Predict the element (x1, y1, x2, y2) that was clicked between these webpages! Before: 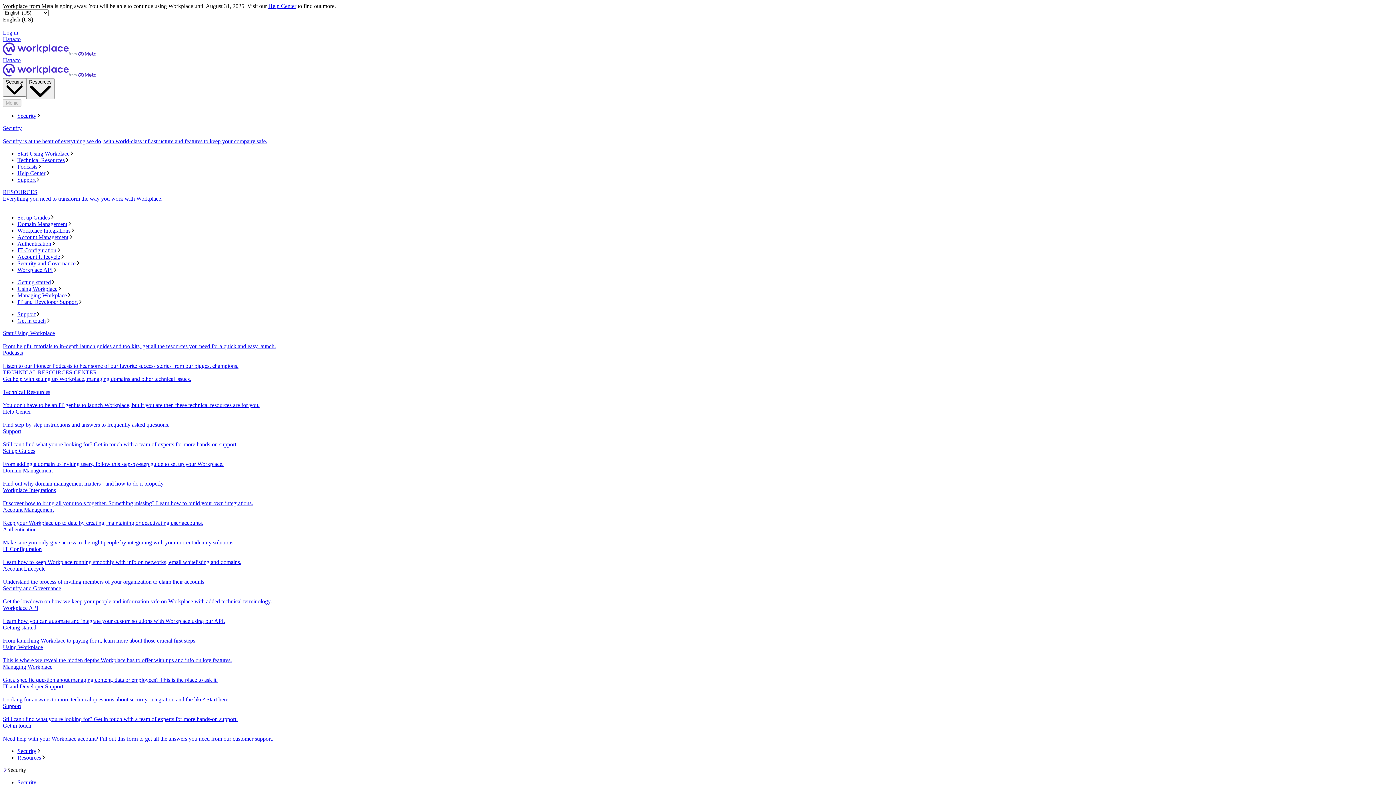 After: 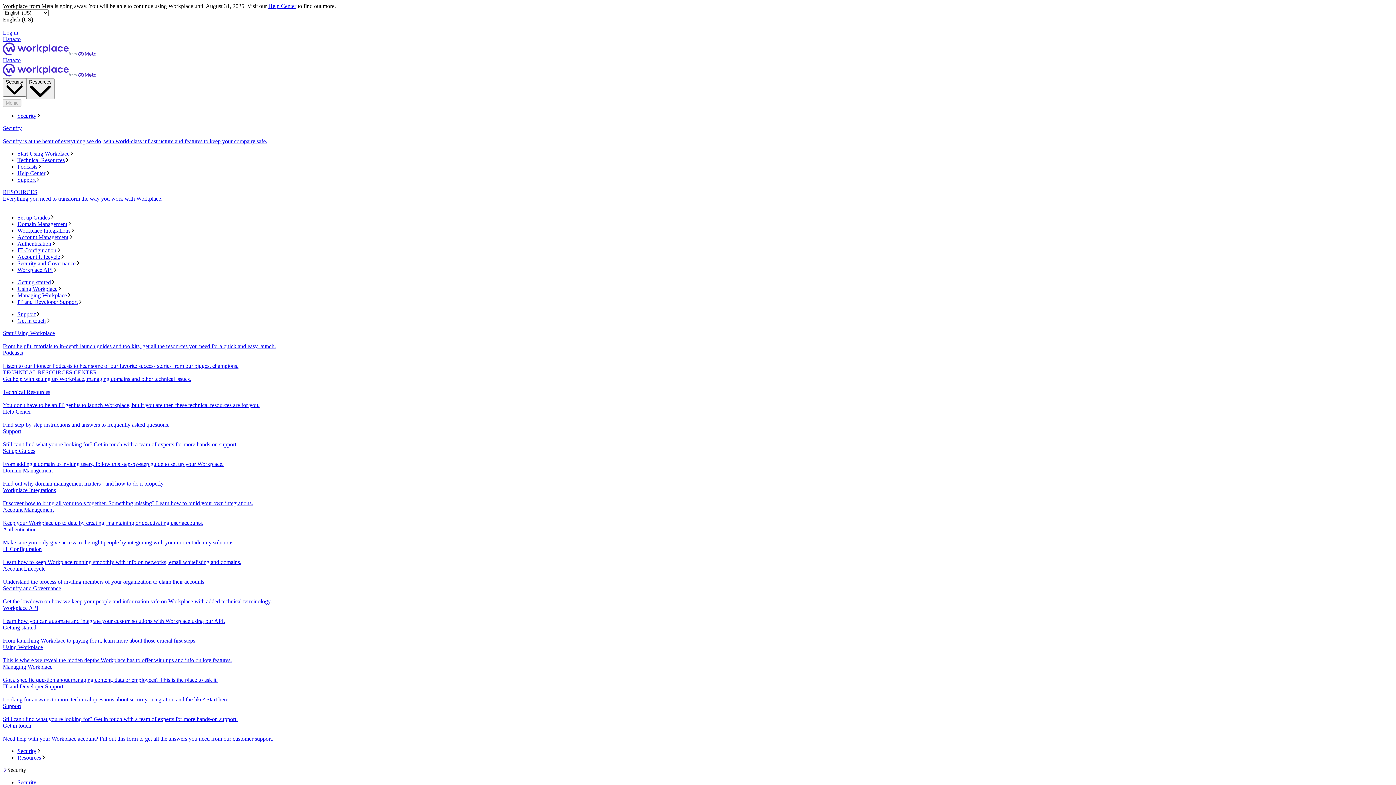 Action: label: Technical Resources bbox: (17, 157, 1393, 163)